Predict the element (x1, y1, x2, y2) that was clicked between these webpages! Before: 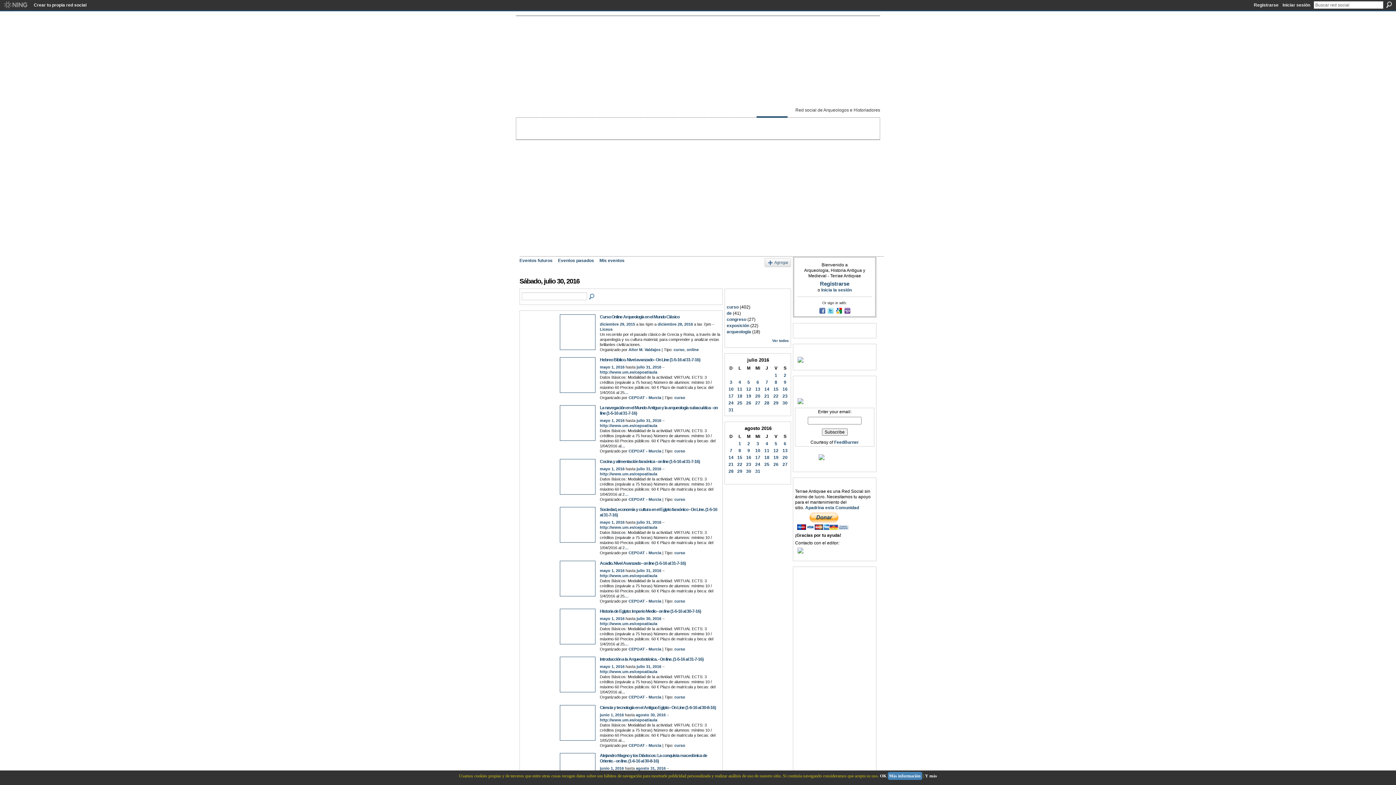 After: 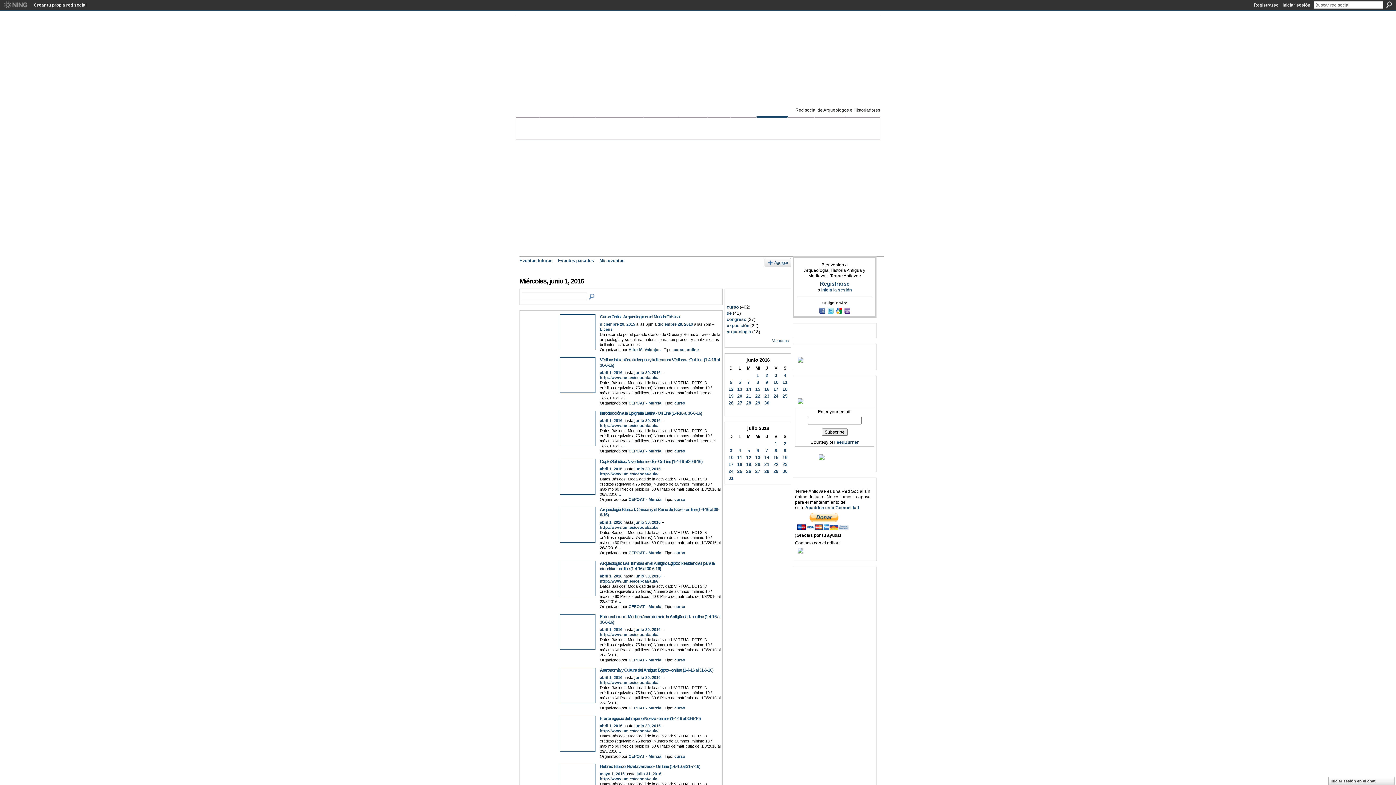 Action: label: junio 1, 2016 bbox: (600, 713, 624, 717)